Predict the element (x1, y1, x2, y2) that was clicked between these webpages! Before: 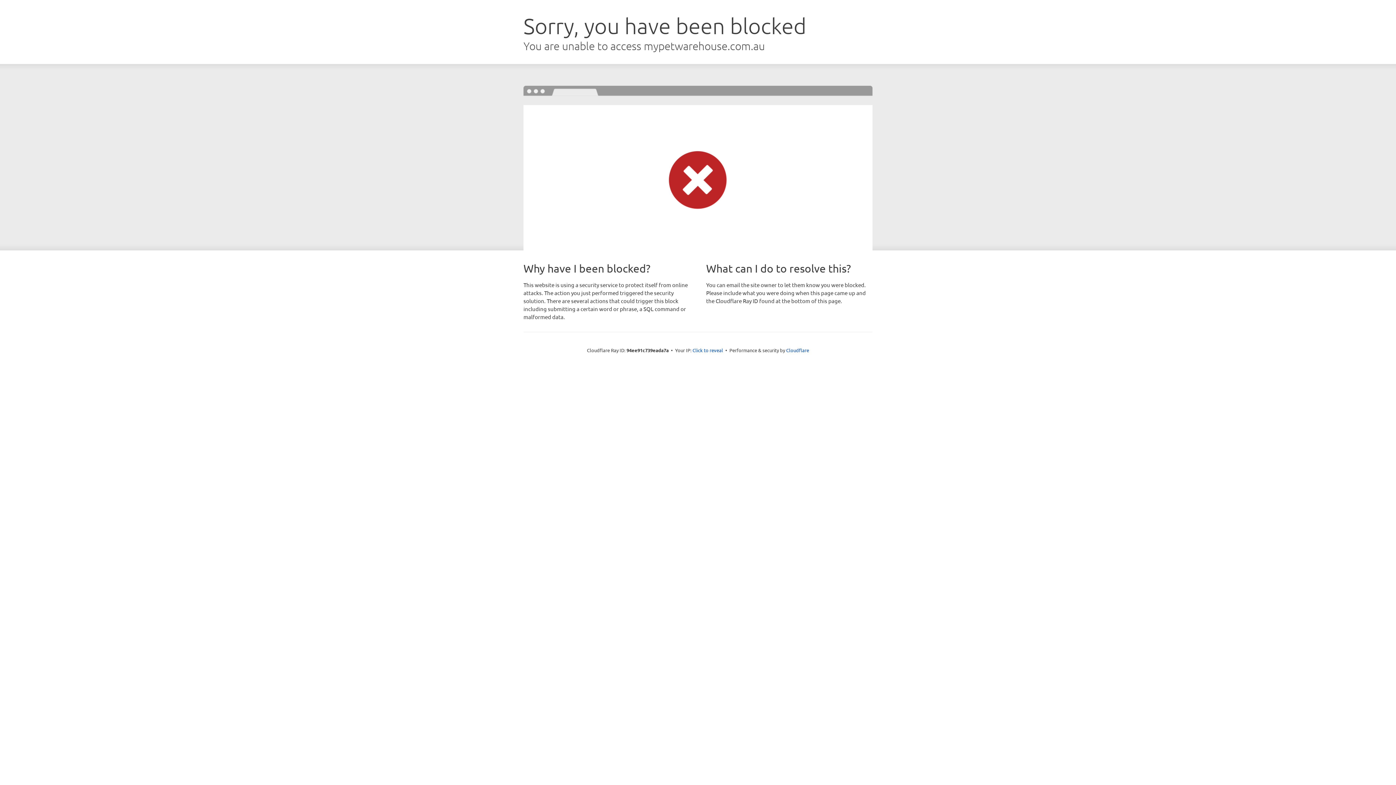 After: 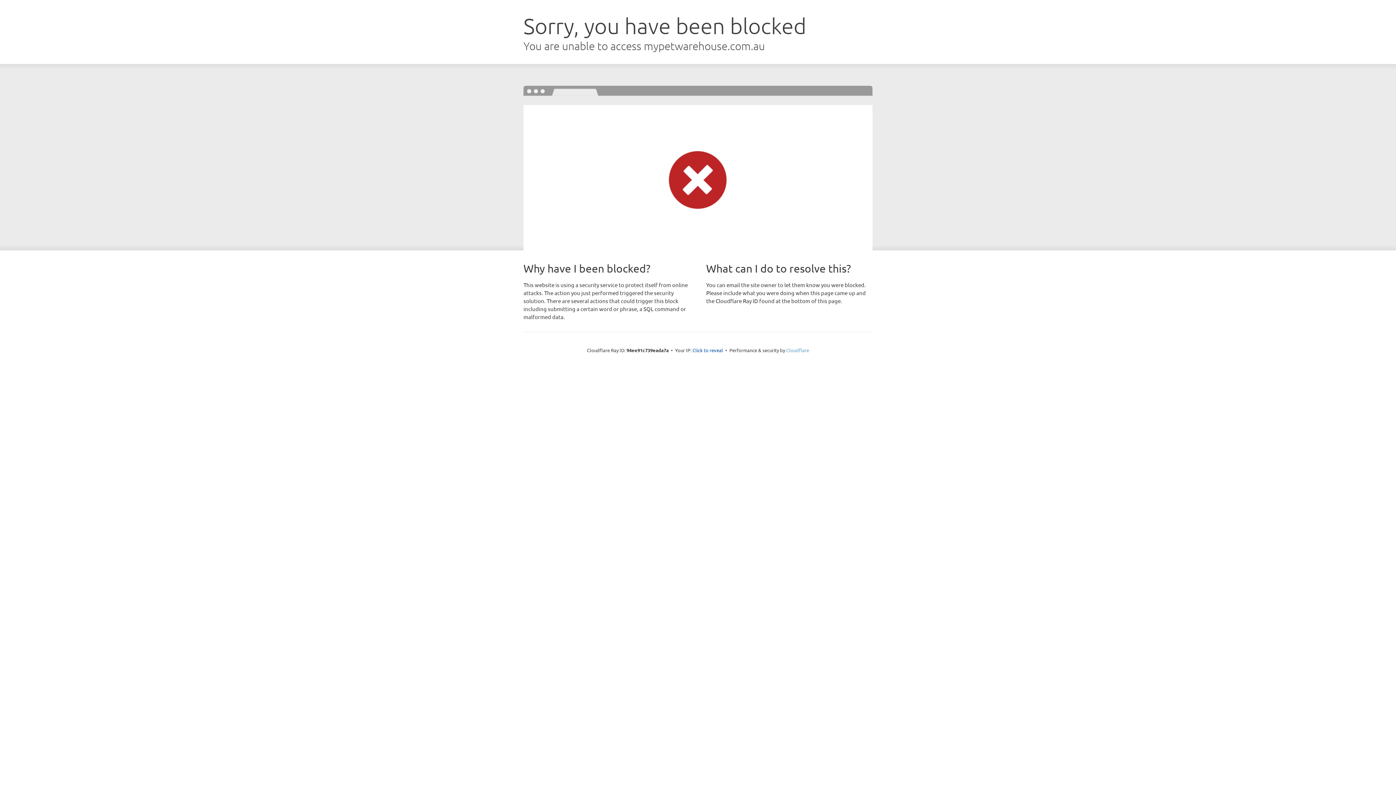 Action: label: Cloudflare bbox: (786, 347, 809, 353)